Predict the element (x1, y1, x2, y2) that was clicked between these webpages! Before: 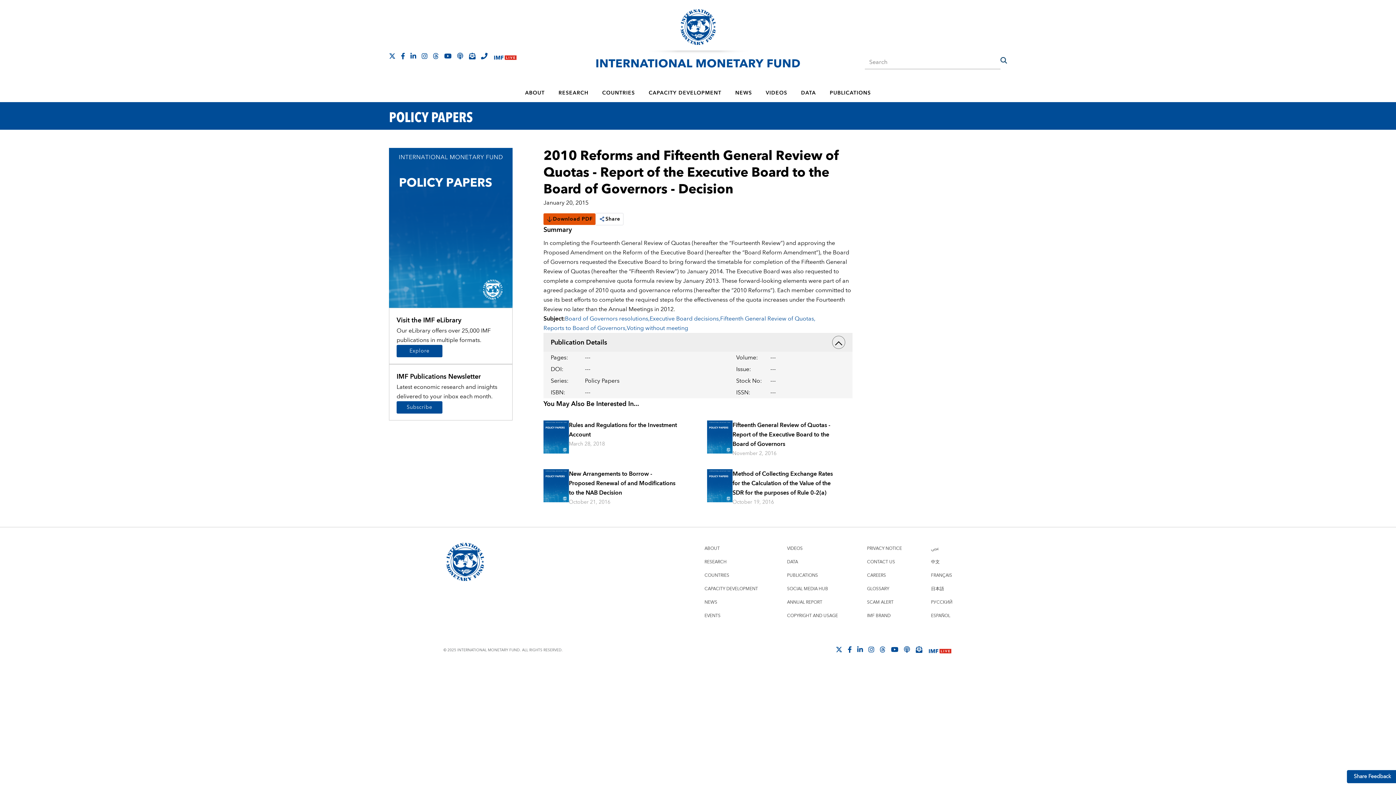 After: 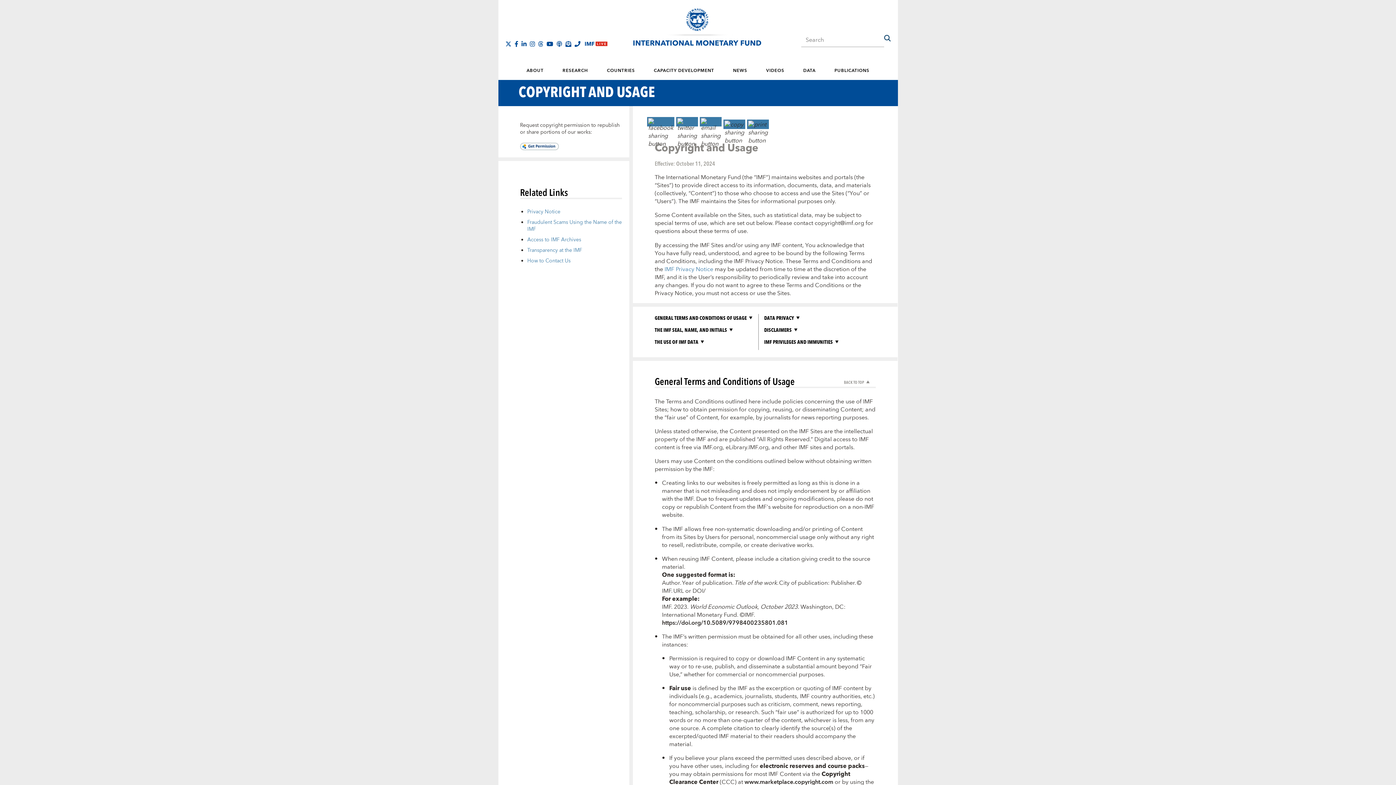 Action: bbox: (787, 612, 838, 620) label: COPYRIGHT AND USAGE